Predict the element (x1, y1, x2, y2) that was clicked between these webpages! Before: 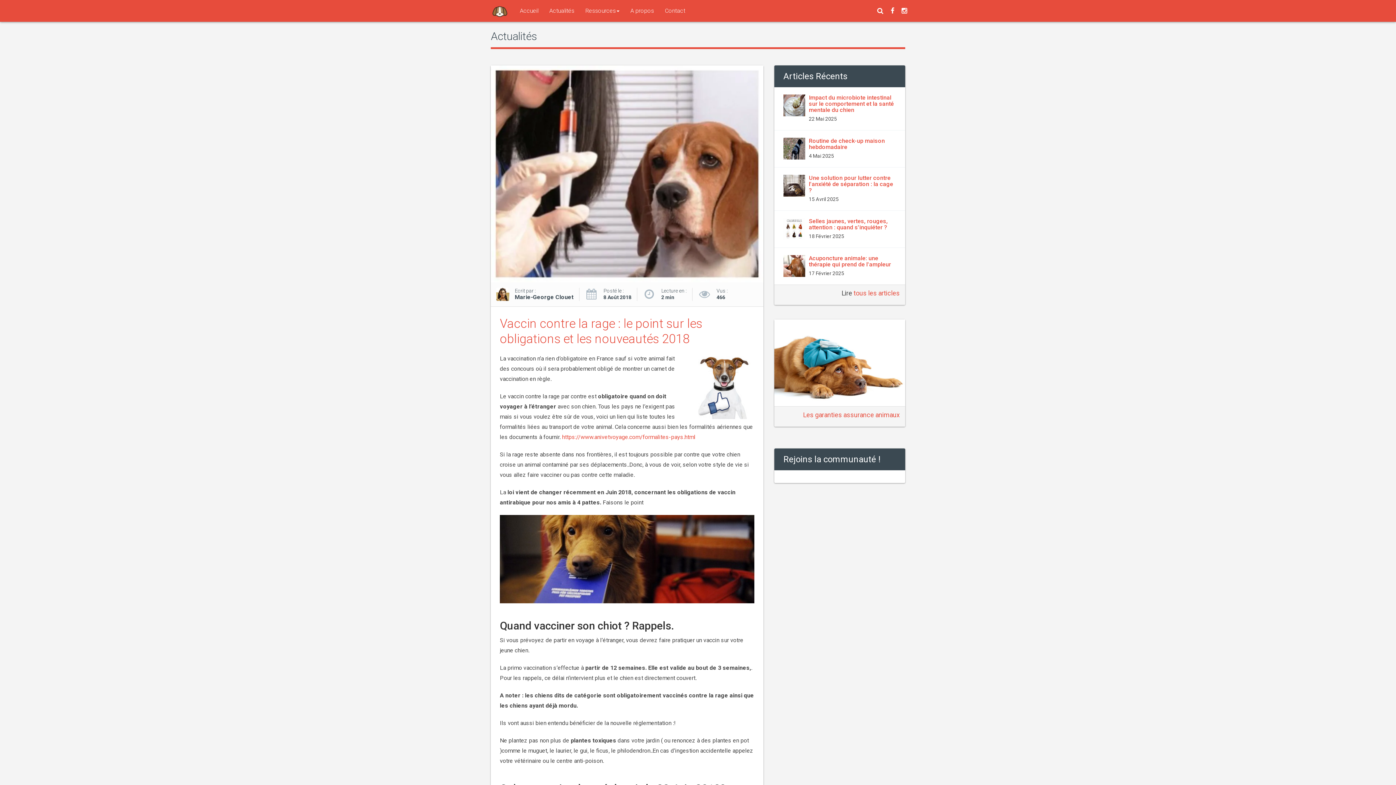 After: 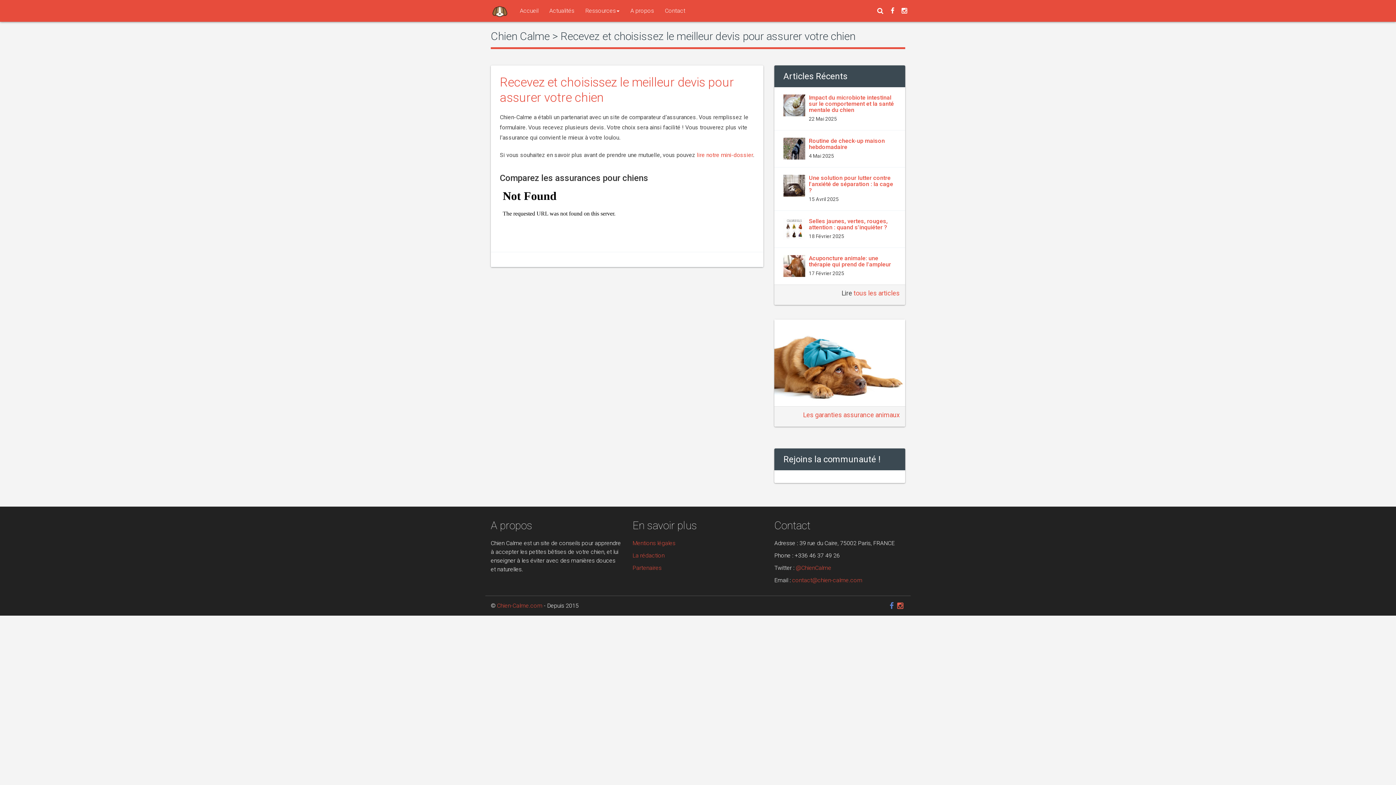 Action: label: Les garanties assurance animaux bbox: (803, 411, 900, 418)